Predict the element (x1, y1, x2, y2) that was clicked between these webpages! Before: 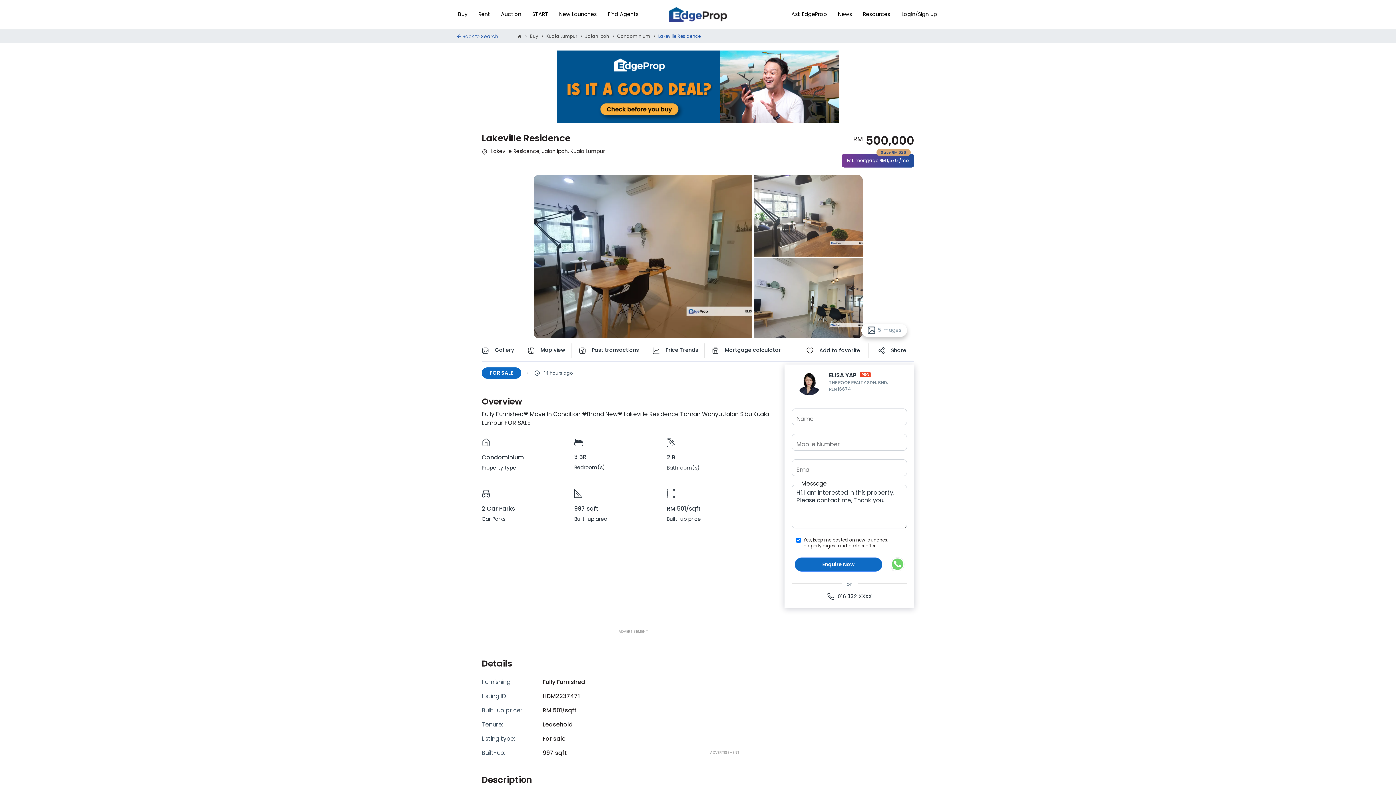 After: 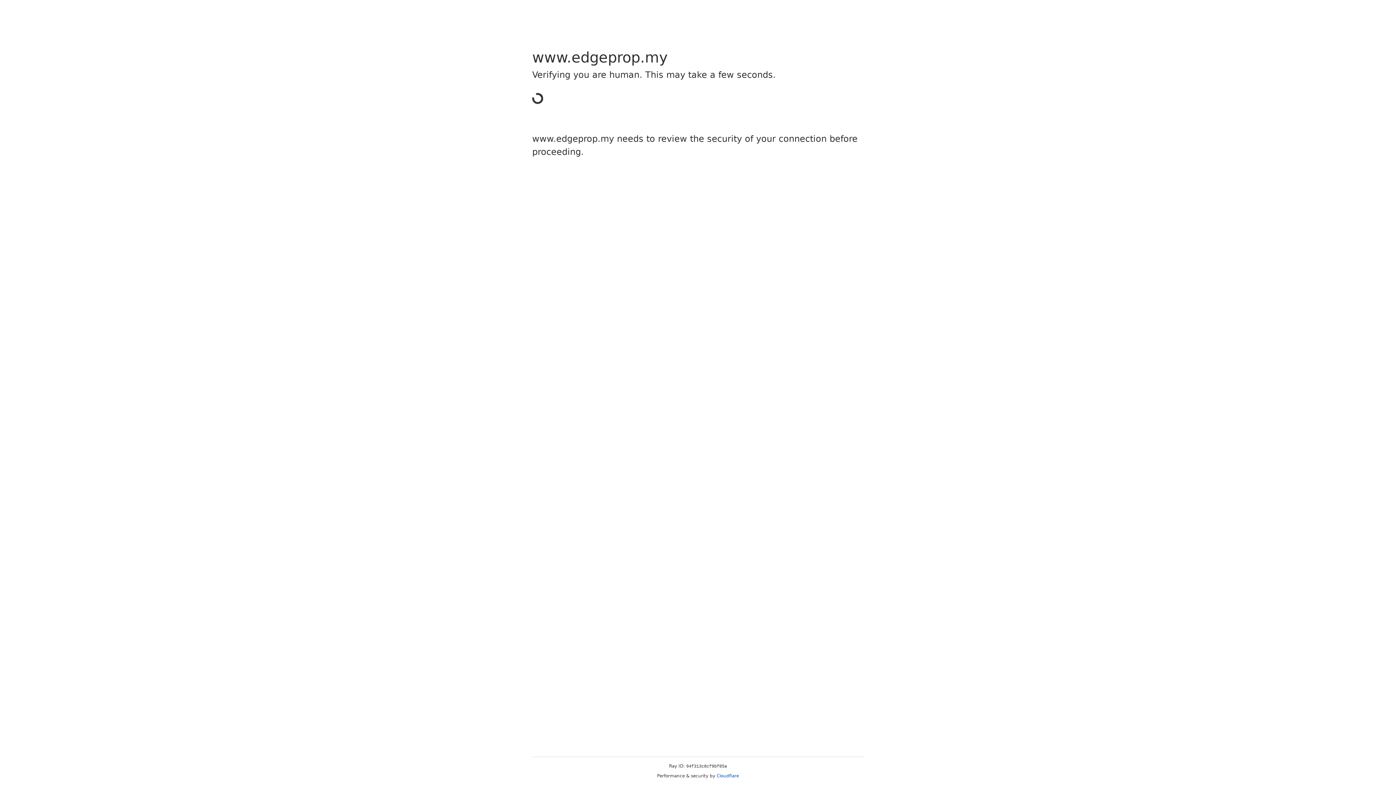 Action: label: Ask EdgeProp bbox: (791, 7, 827, 21)